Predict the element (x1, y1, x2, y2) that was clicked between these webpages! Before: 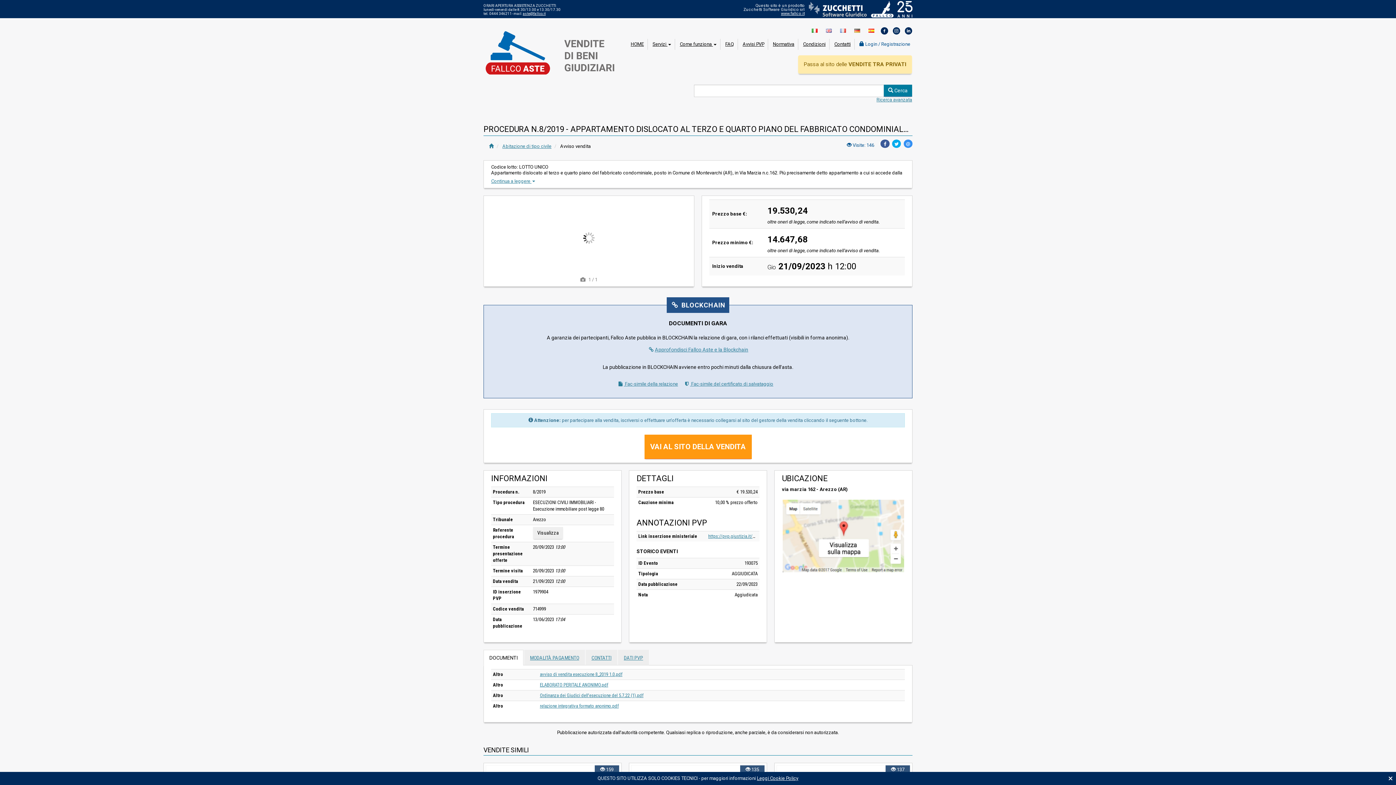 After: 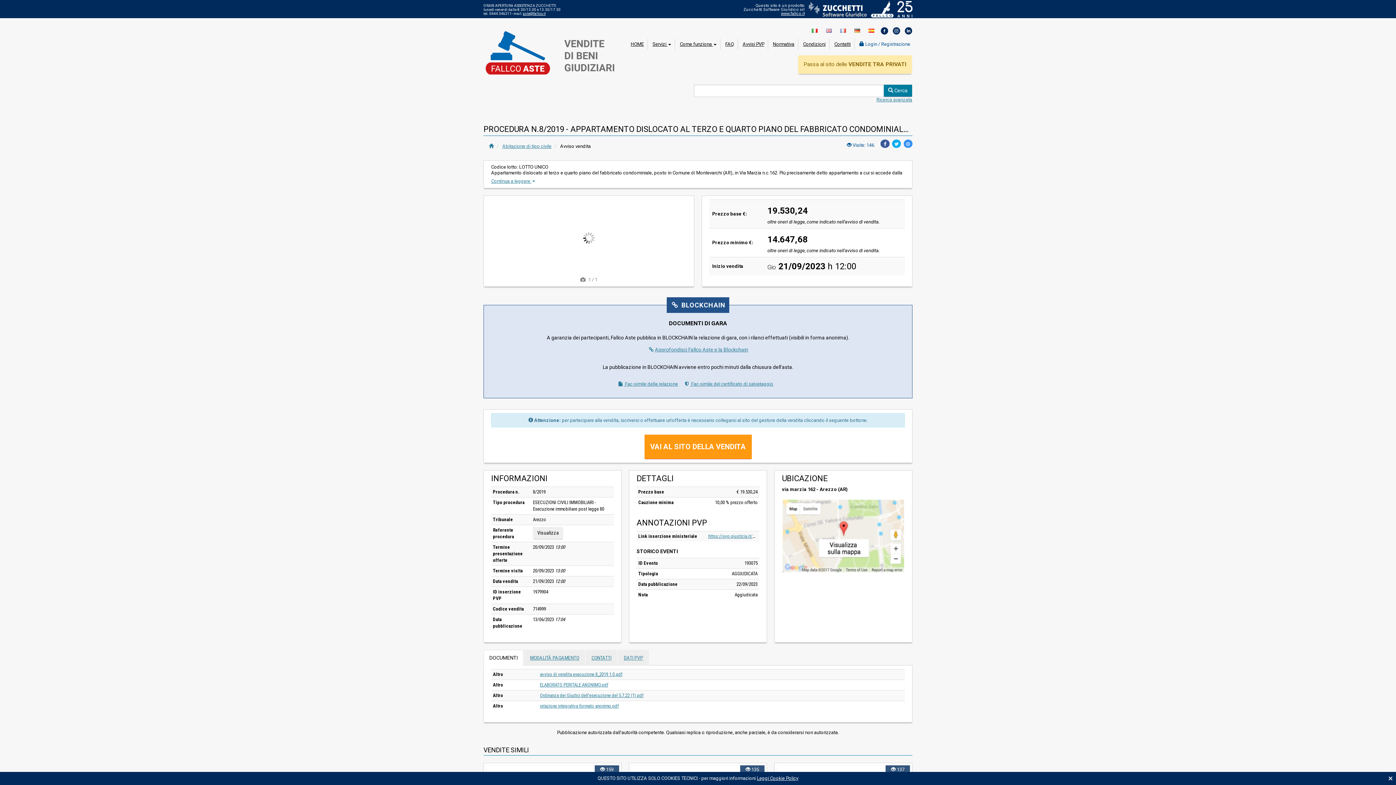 Action: bbox: (871, 0, 912, 17)